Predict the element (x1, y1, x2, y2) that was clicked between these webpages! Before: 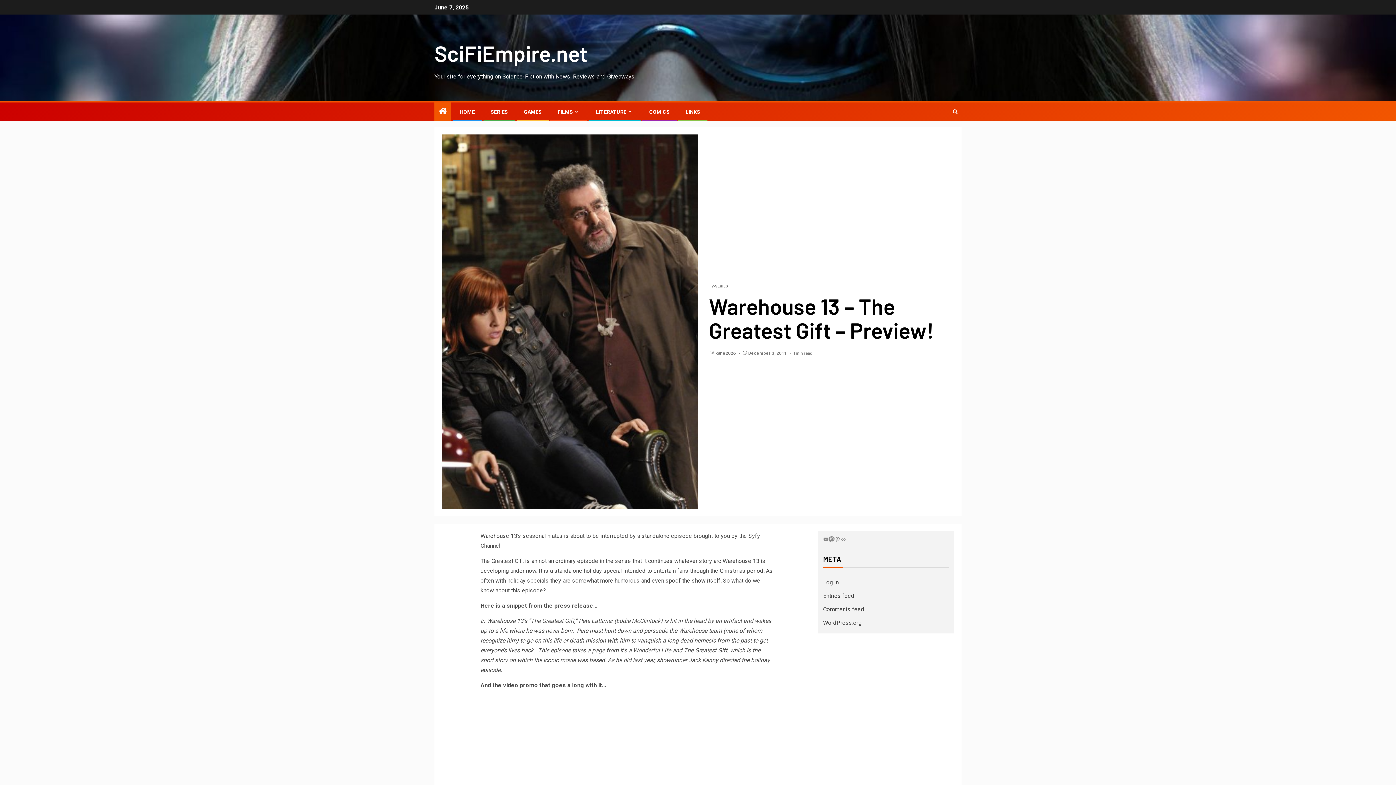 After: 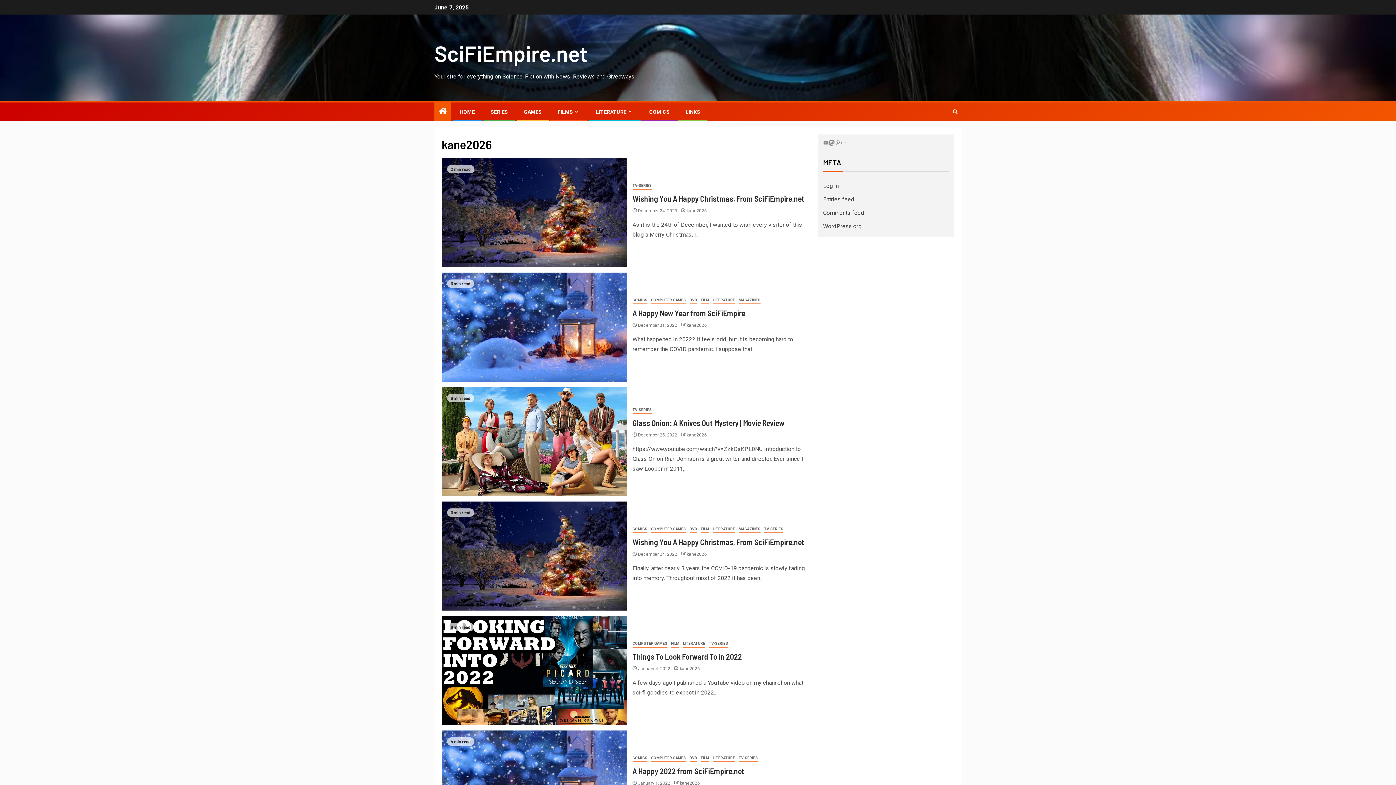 Action: bbox: (715, 351, 737, 356) label: kane2026 